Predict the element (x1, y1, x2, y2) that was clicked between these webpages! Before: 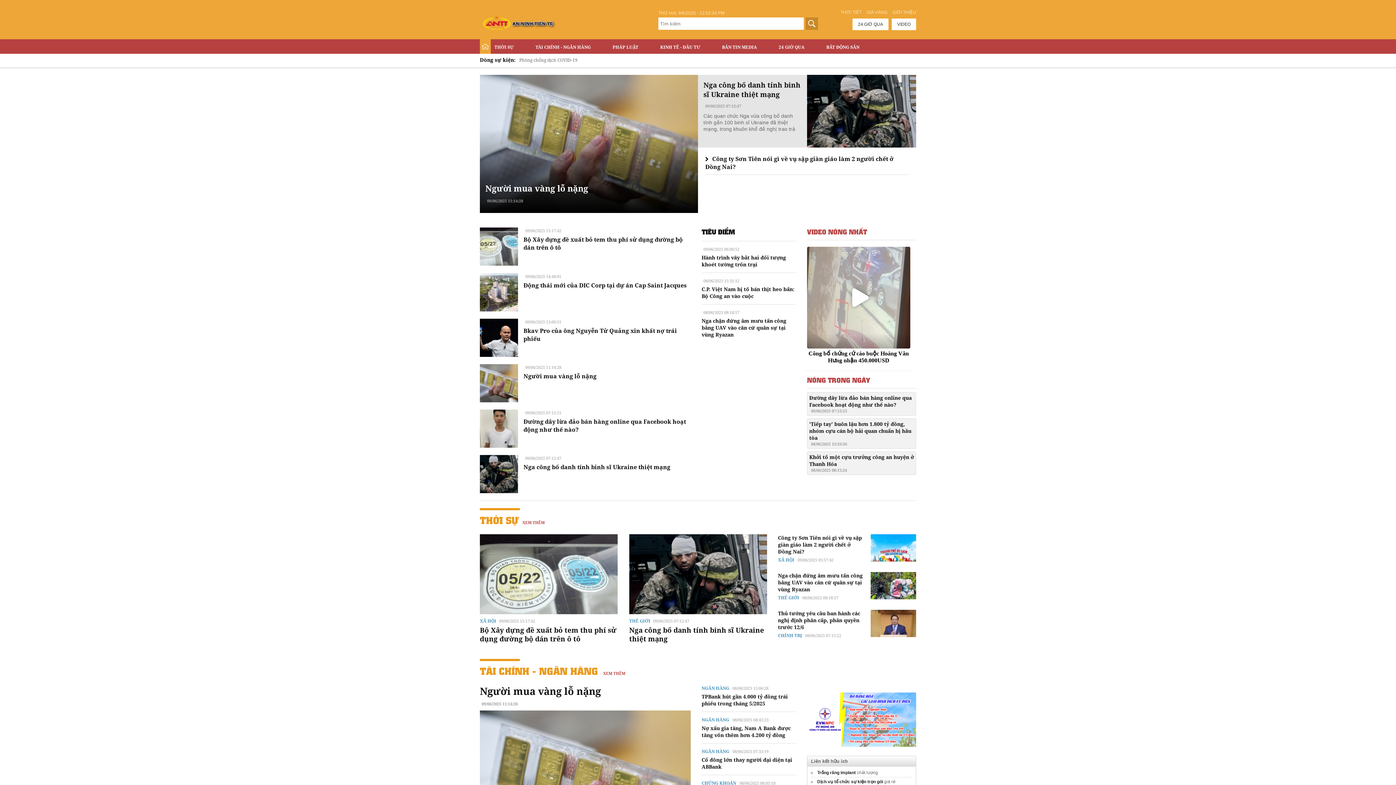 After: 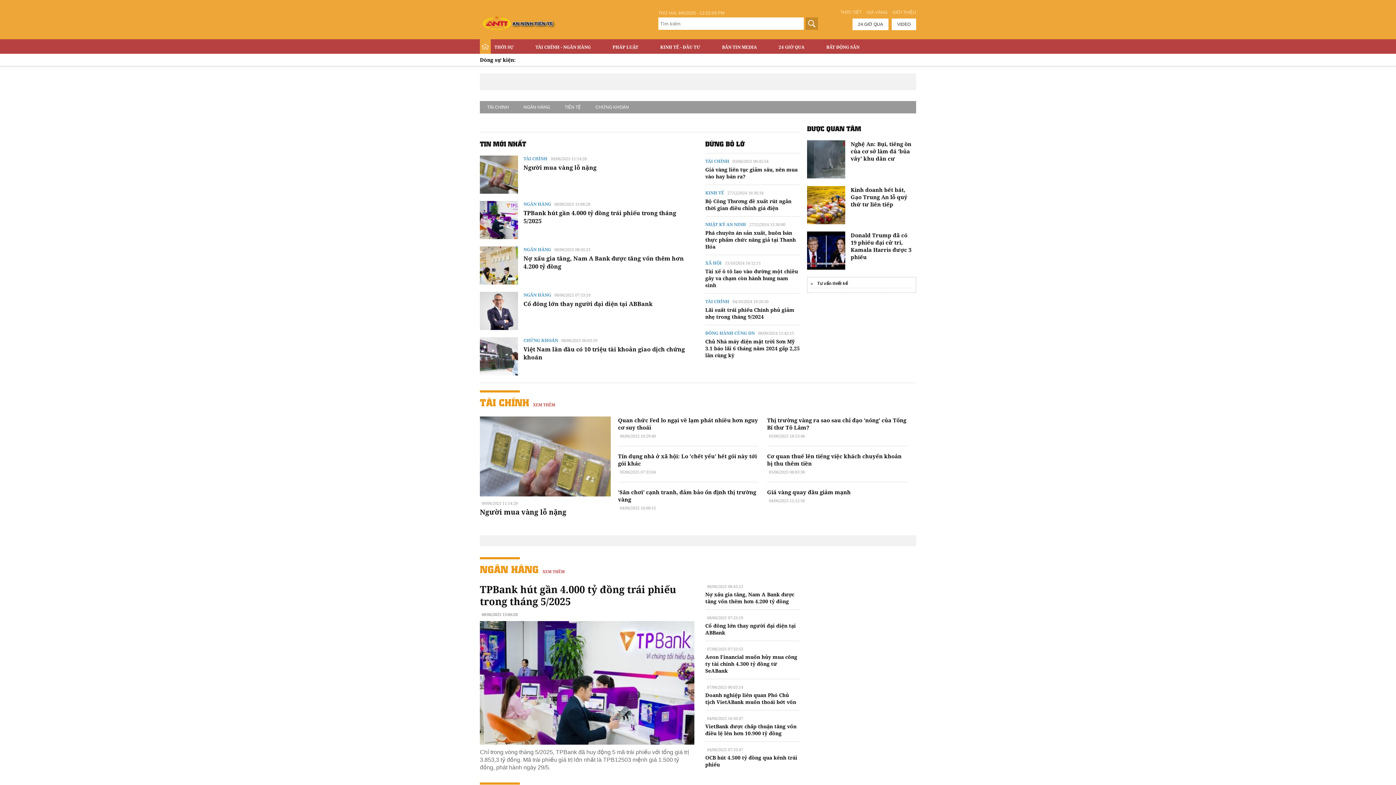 Action: label: TÀI CHÍNH - NGÂN HÀNG bbox: (532, 39, 609, 53)